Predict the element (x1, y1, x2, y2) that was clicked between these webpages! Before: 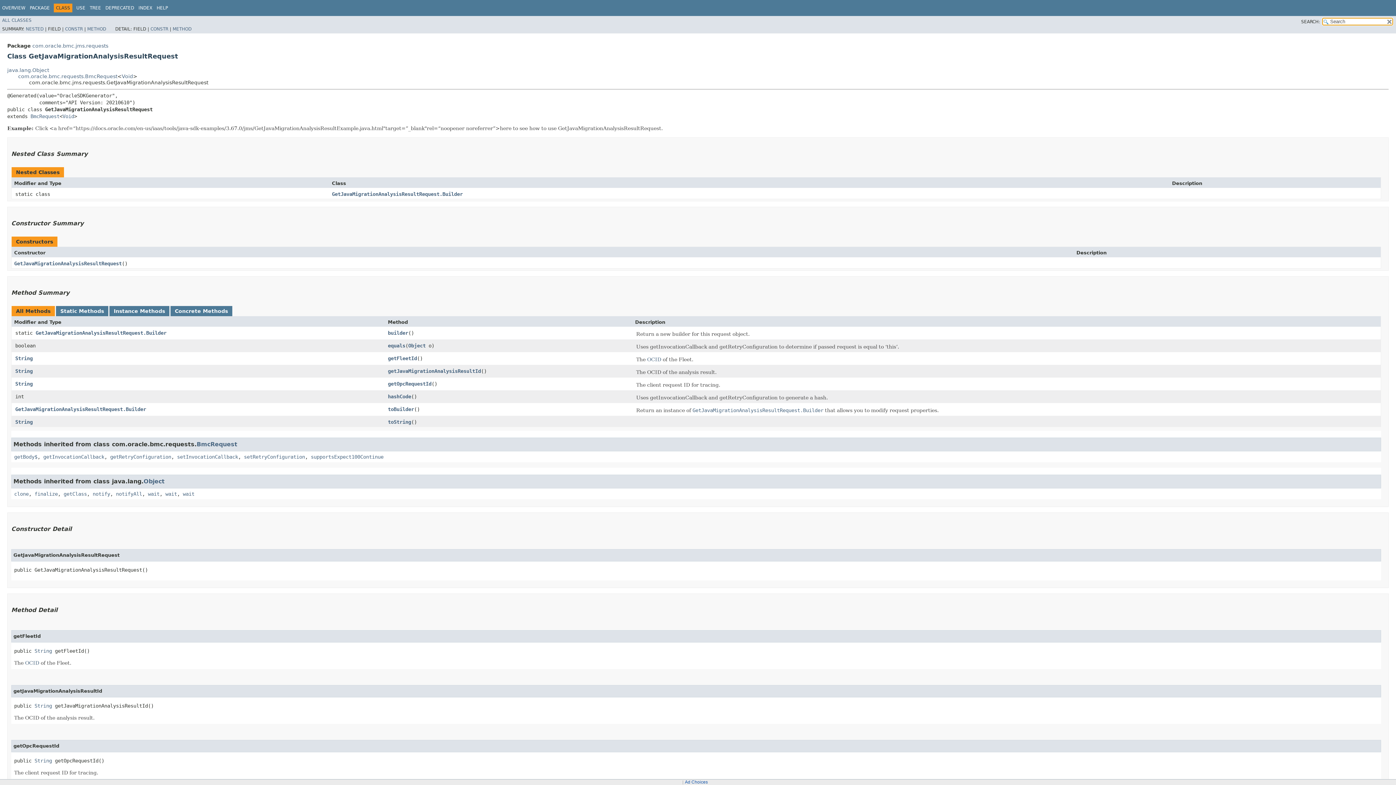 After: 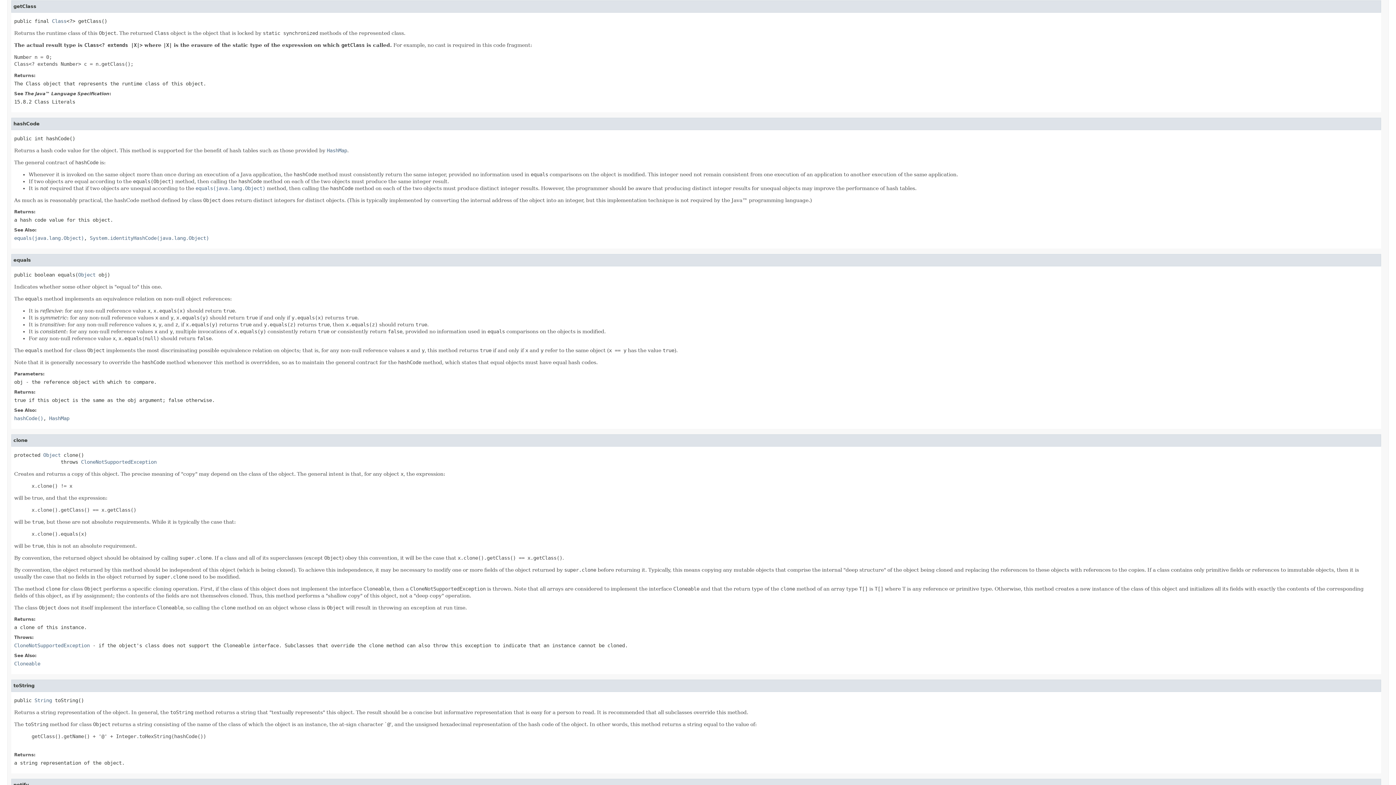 Action: label: getClass bbox: (63, 491, 86, 496)